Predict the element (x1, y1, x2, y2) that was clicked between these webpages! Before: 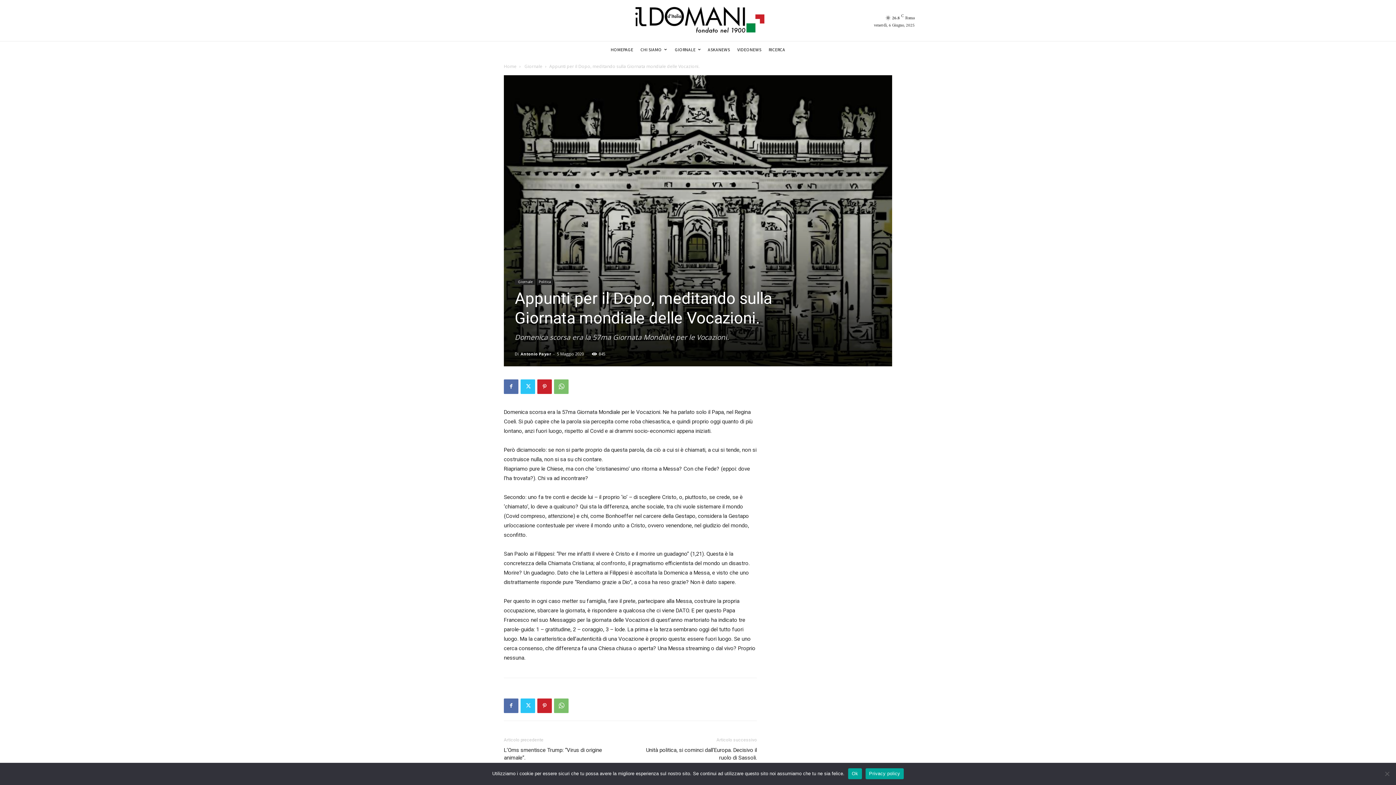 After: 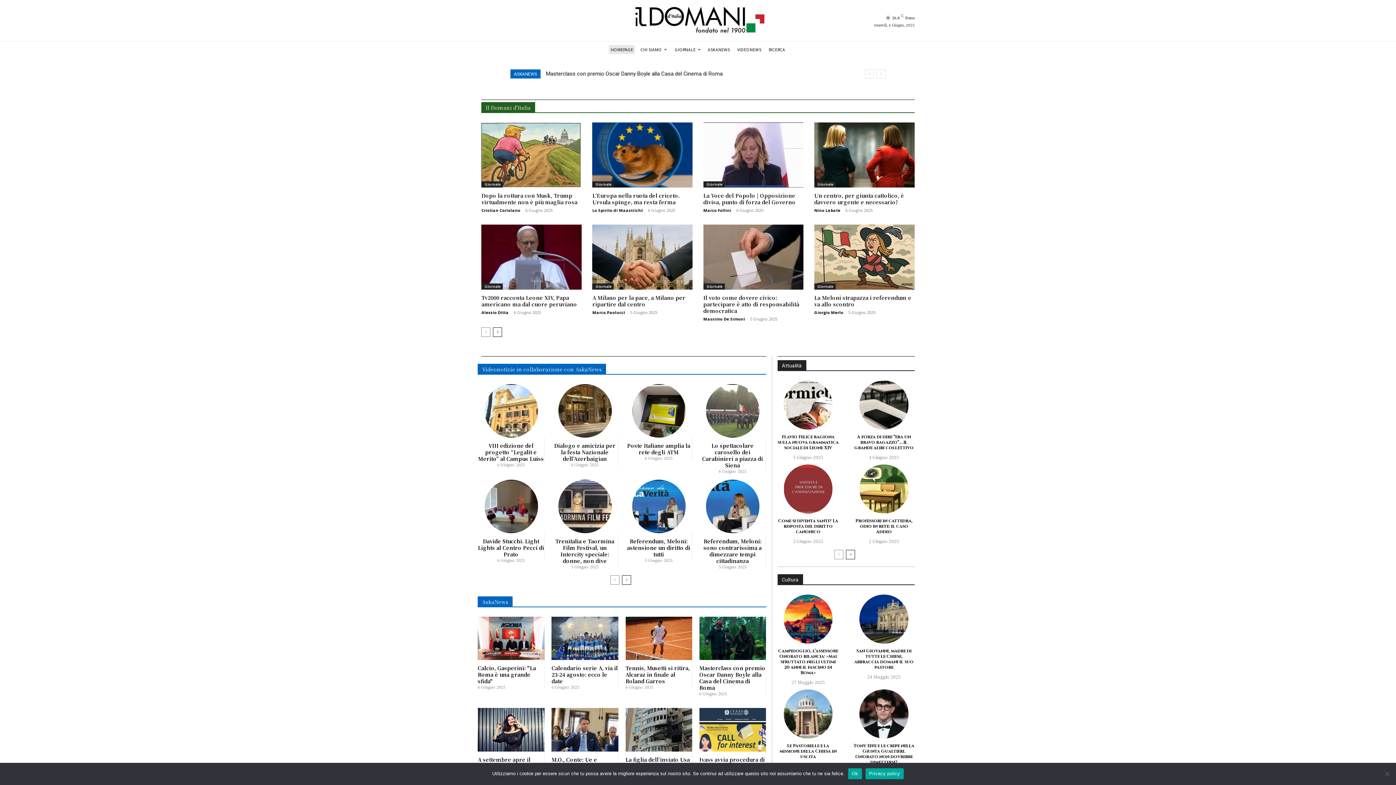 Action: bbox: (609, 44, 635, 54) label: HOMEPAGE